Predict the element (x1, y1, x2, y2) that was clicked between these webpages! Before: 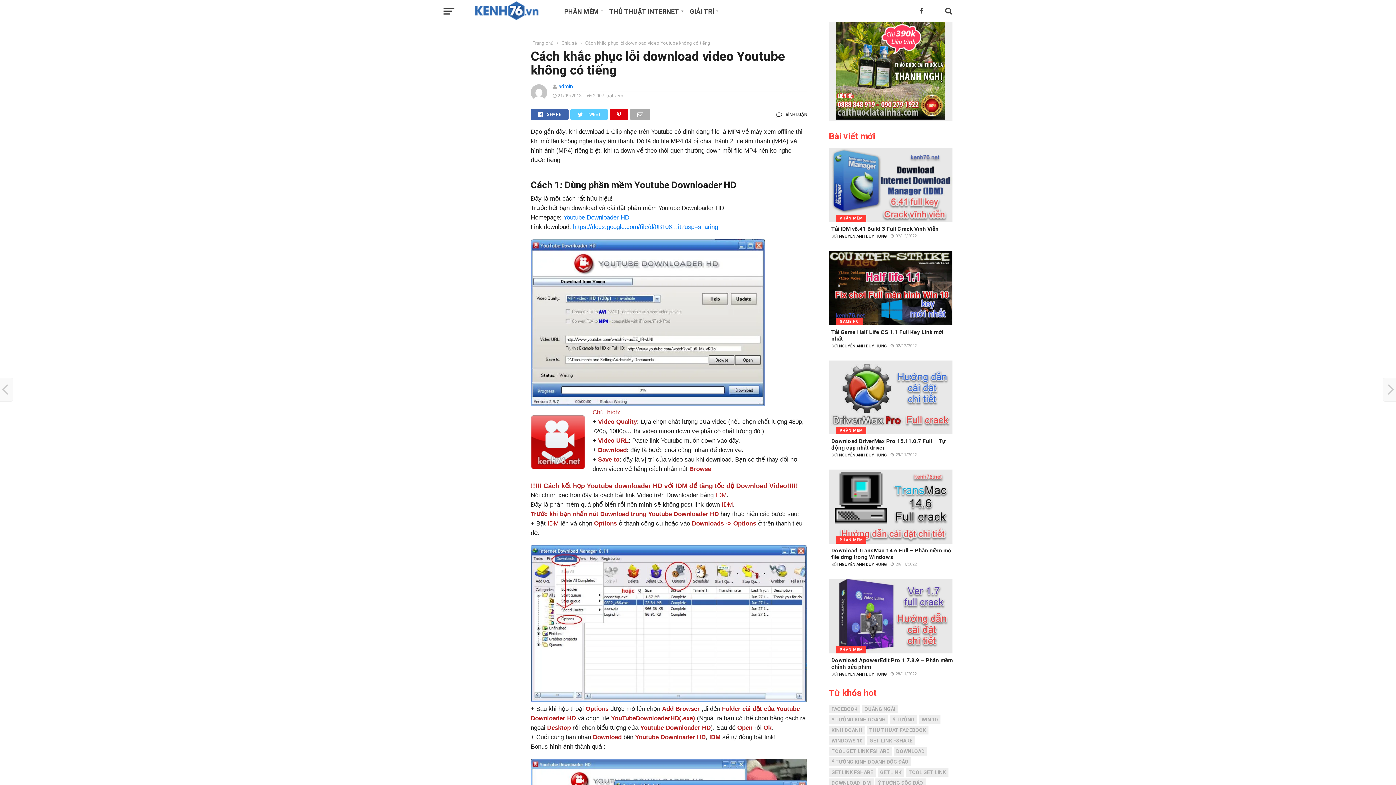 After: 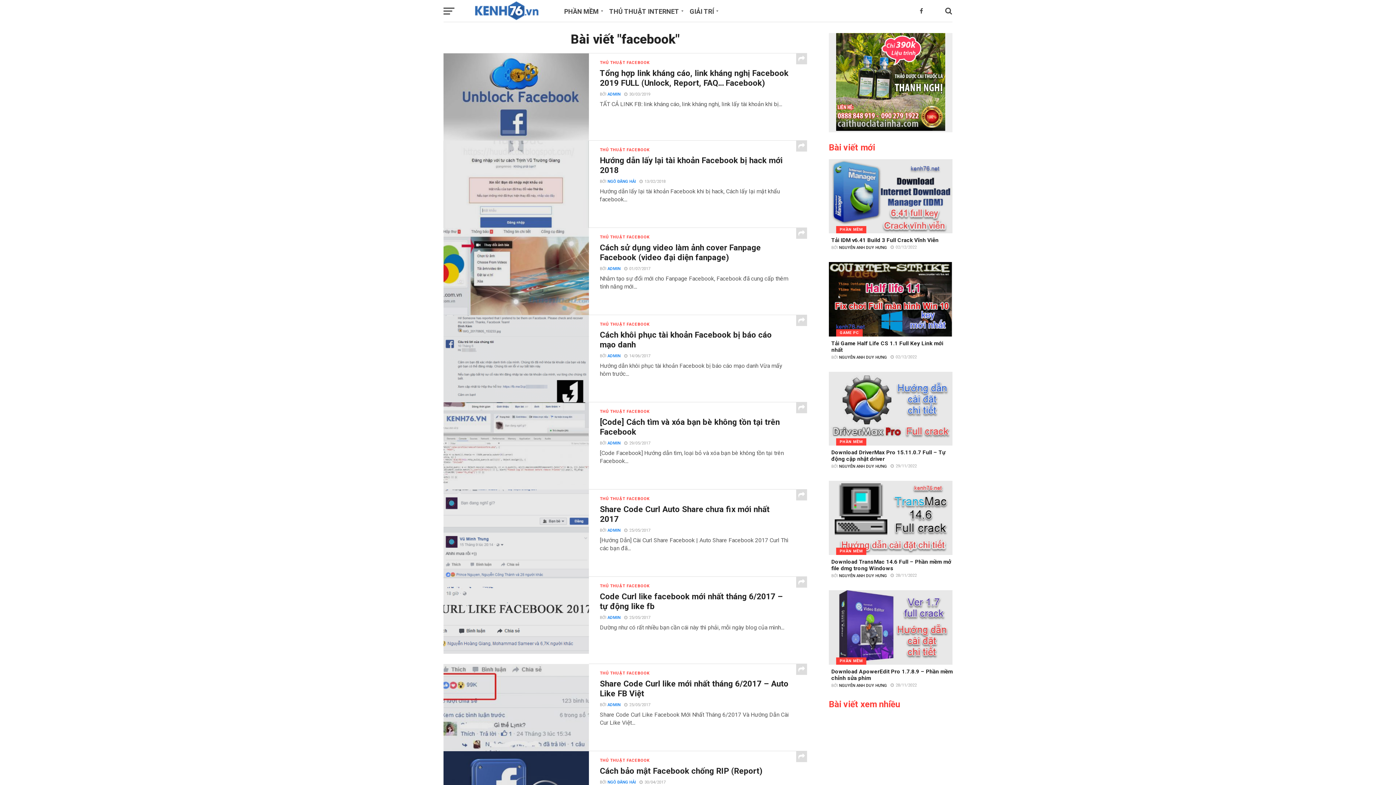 Action: bbox: (829, 705, 860, 713) label: FACEBOOK